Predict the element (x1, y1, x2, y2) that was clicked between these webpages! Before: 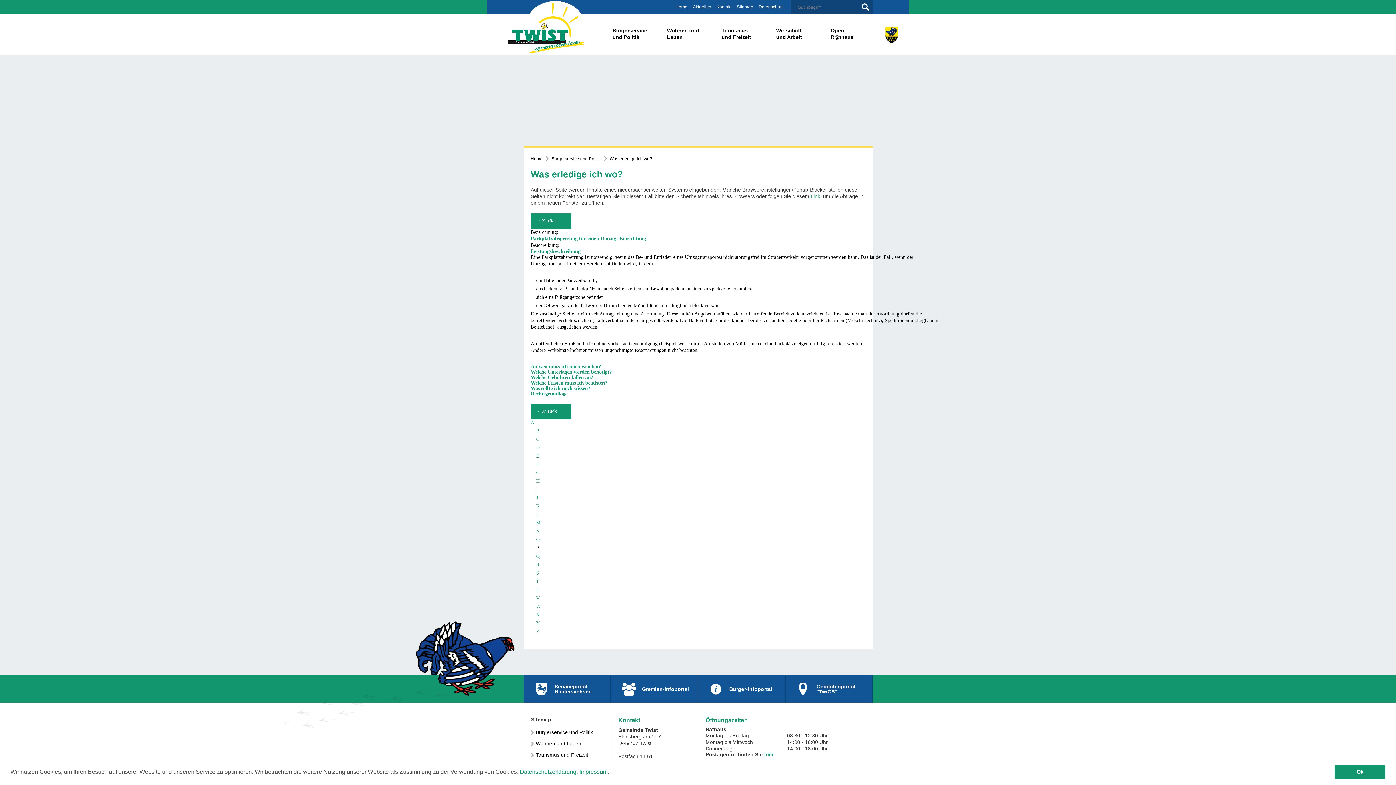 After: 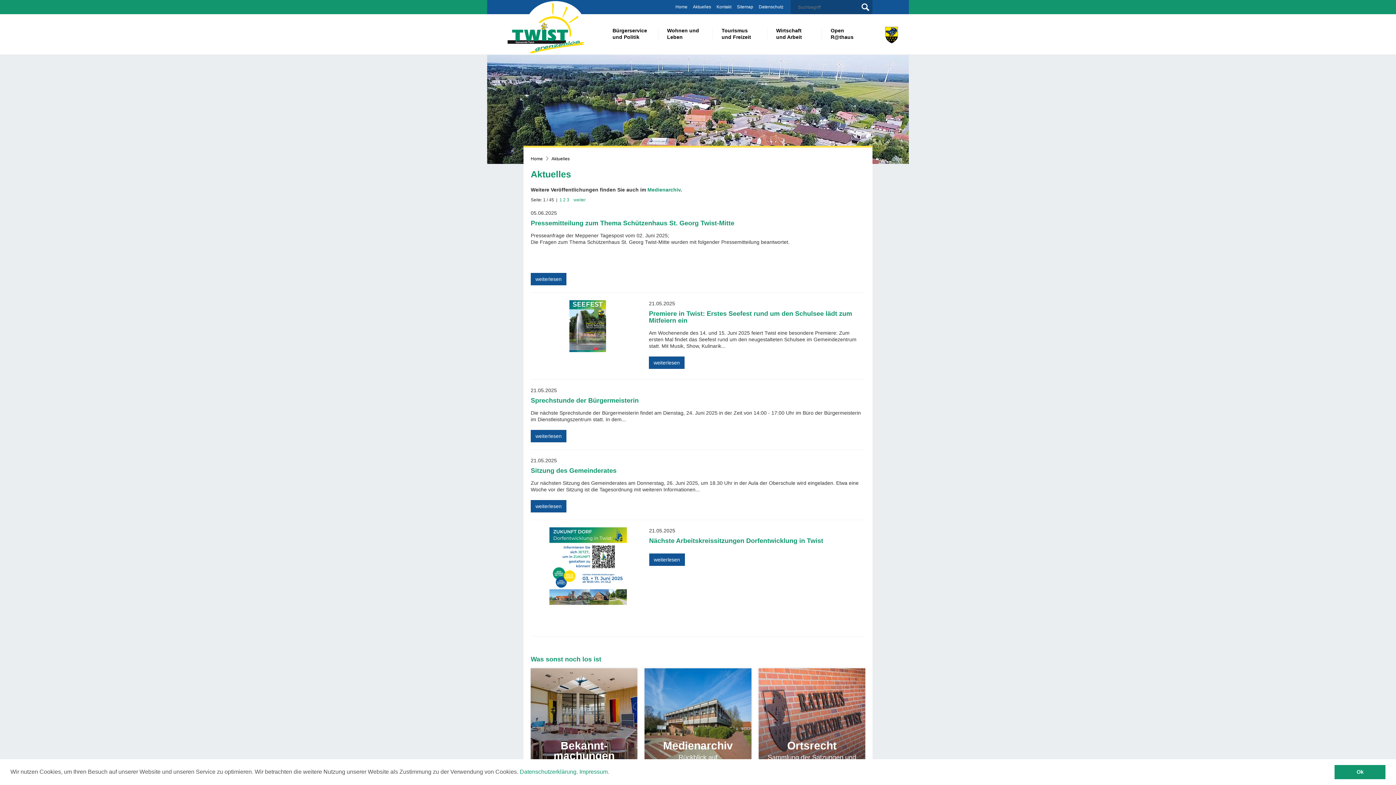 Action: bbox: (693, 4, 711, 9) label: Aktuelles